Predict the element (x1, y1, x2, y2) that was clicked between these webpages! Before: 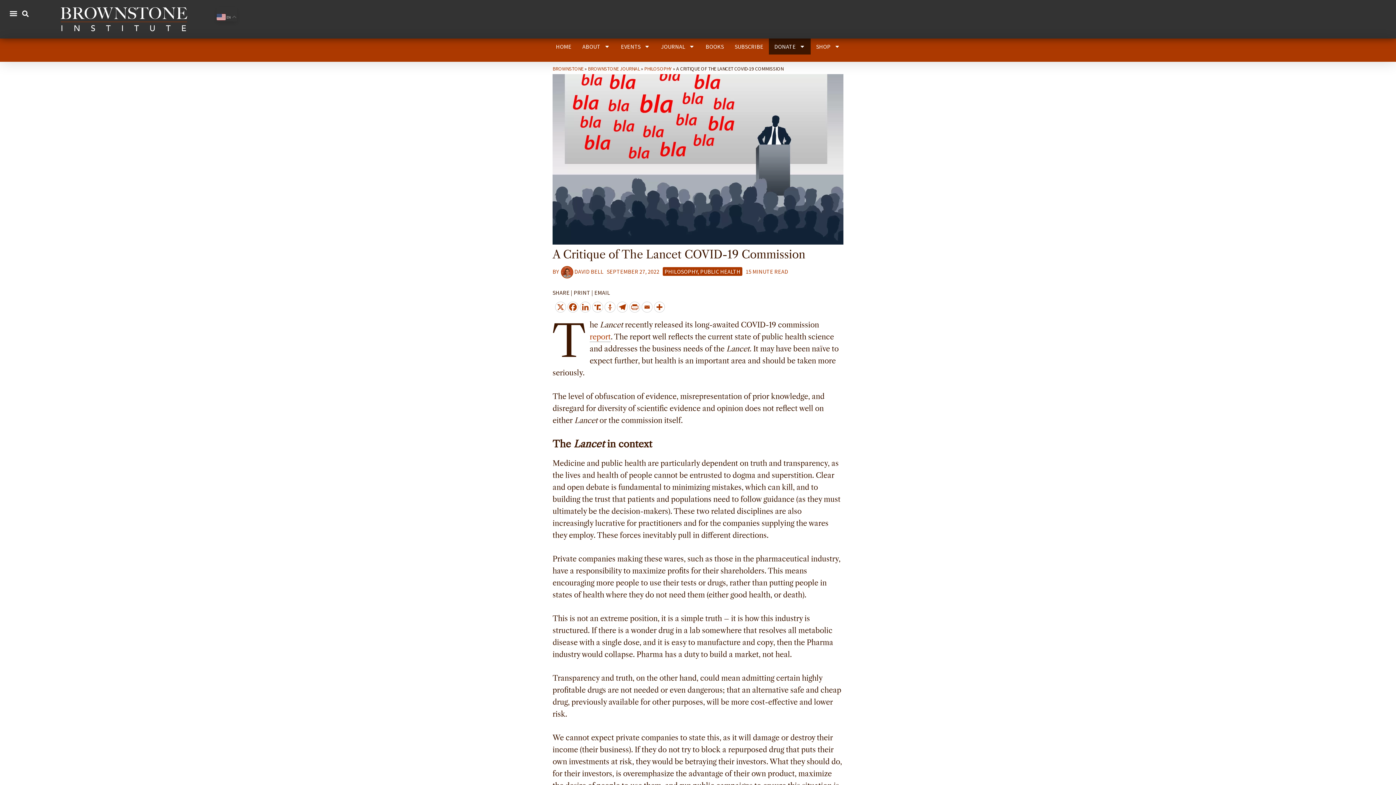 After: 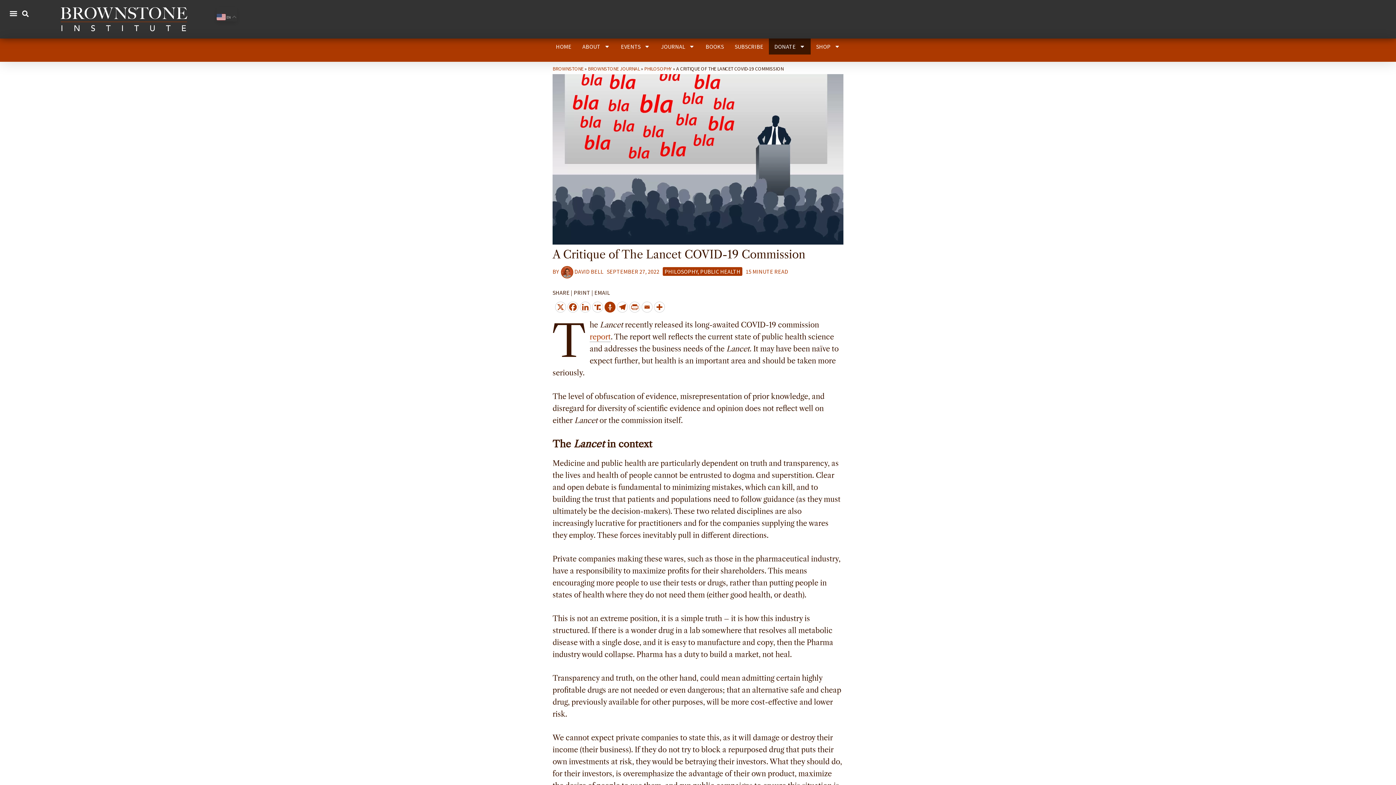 Action: label: Gettr bbox: (604, 301, 615, 312)